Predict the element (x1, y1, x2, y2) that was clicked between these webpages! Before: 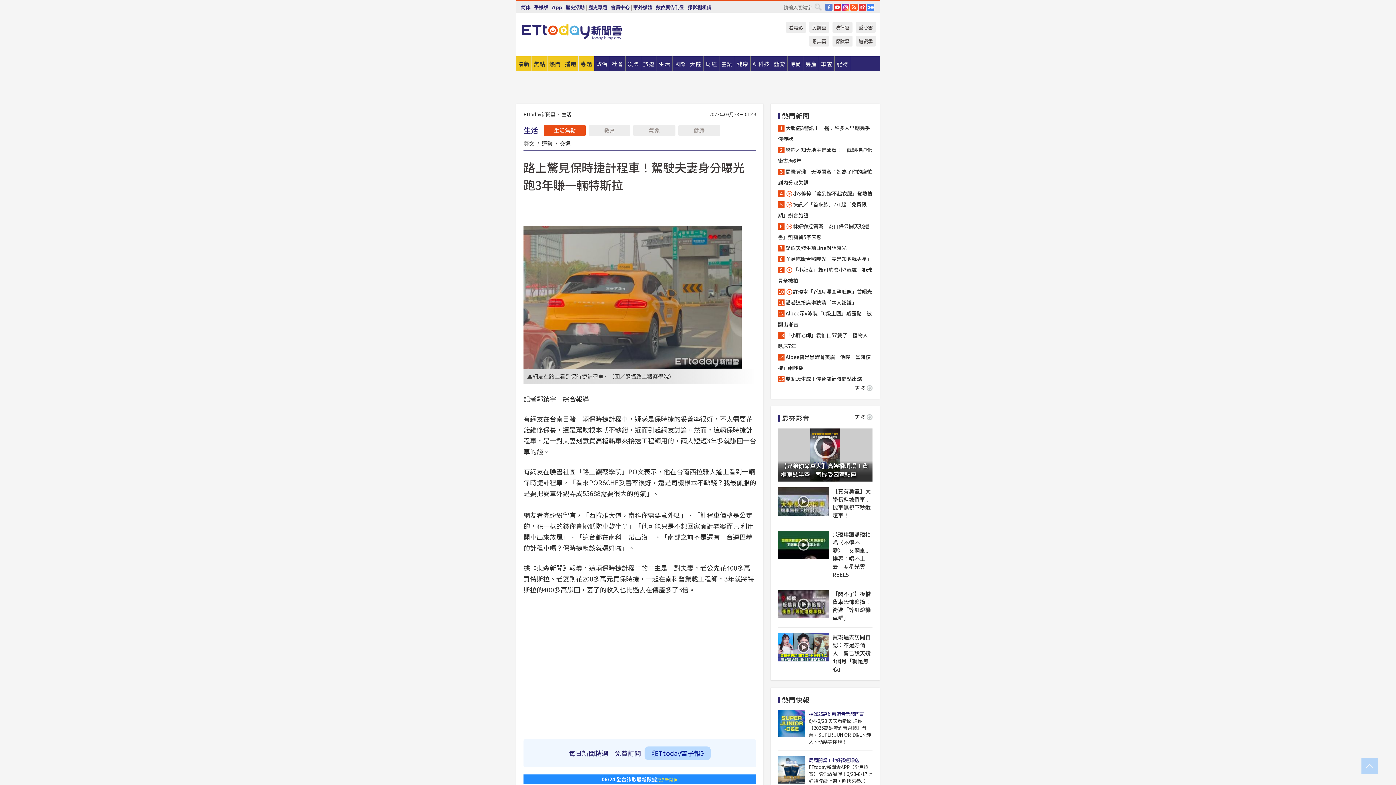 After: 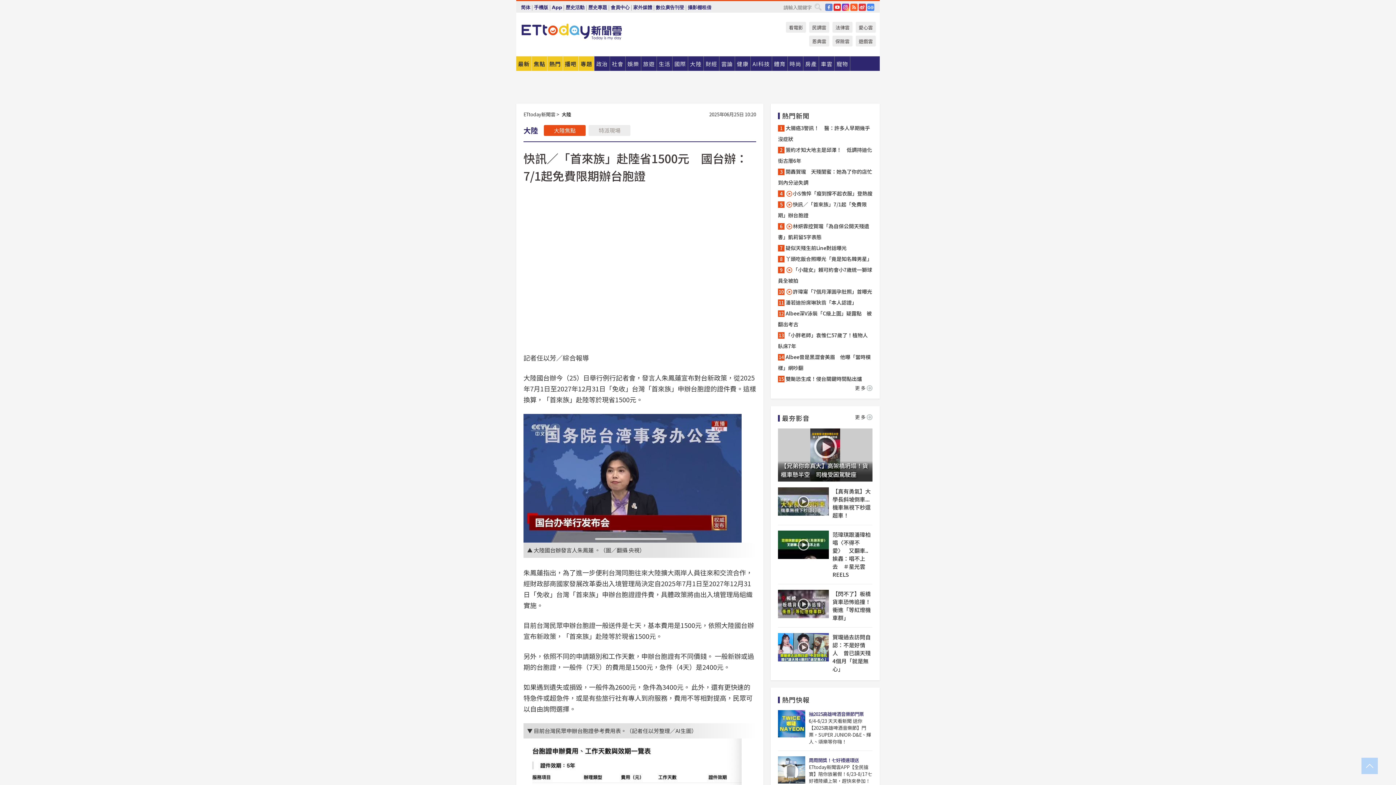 Action: label: 快訊／「首來族」7/1起「免費限期」辦台胞證 bbox: (778, 198, 872, 220)